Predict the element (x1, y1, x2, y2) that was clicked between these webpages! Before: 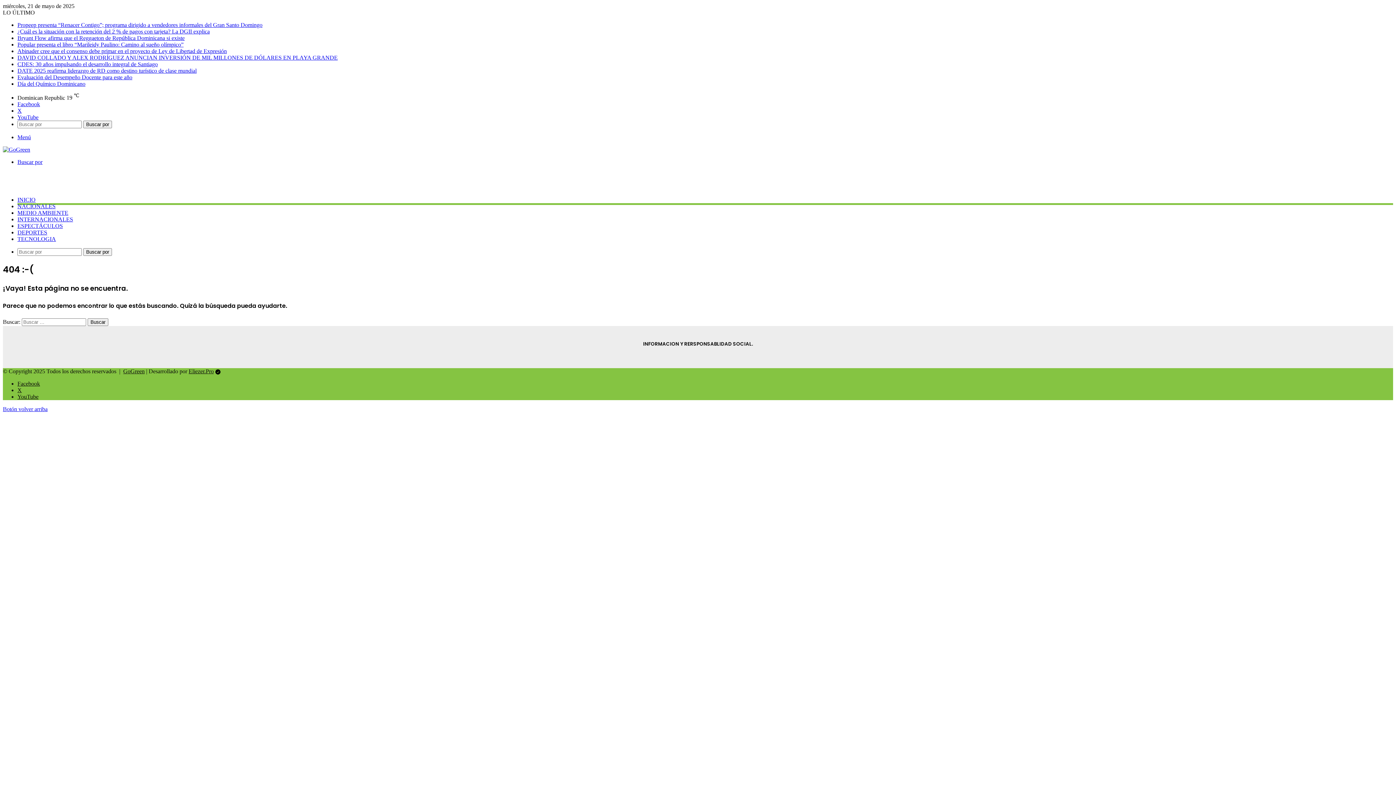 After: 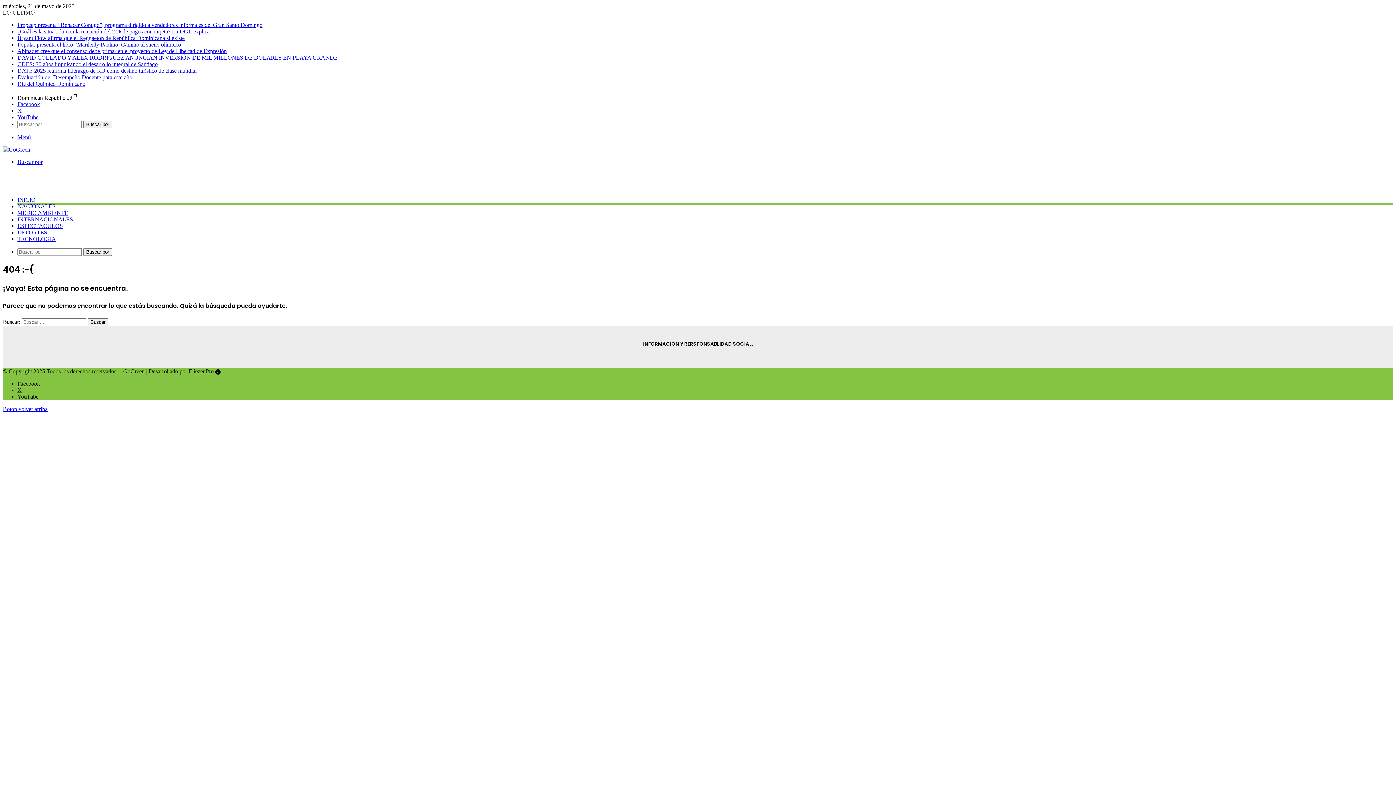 Action: bbox: (17, 107, 21, 113) label: X